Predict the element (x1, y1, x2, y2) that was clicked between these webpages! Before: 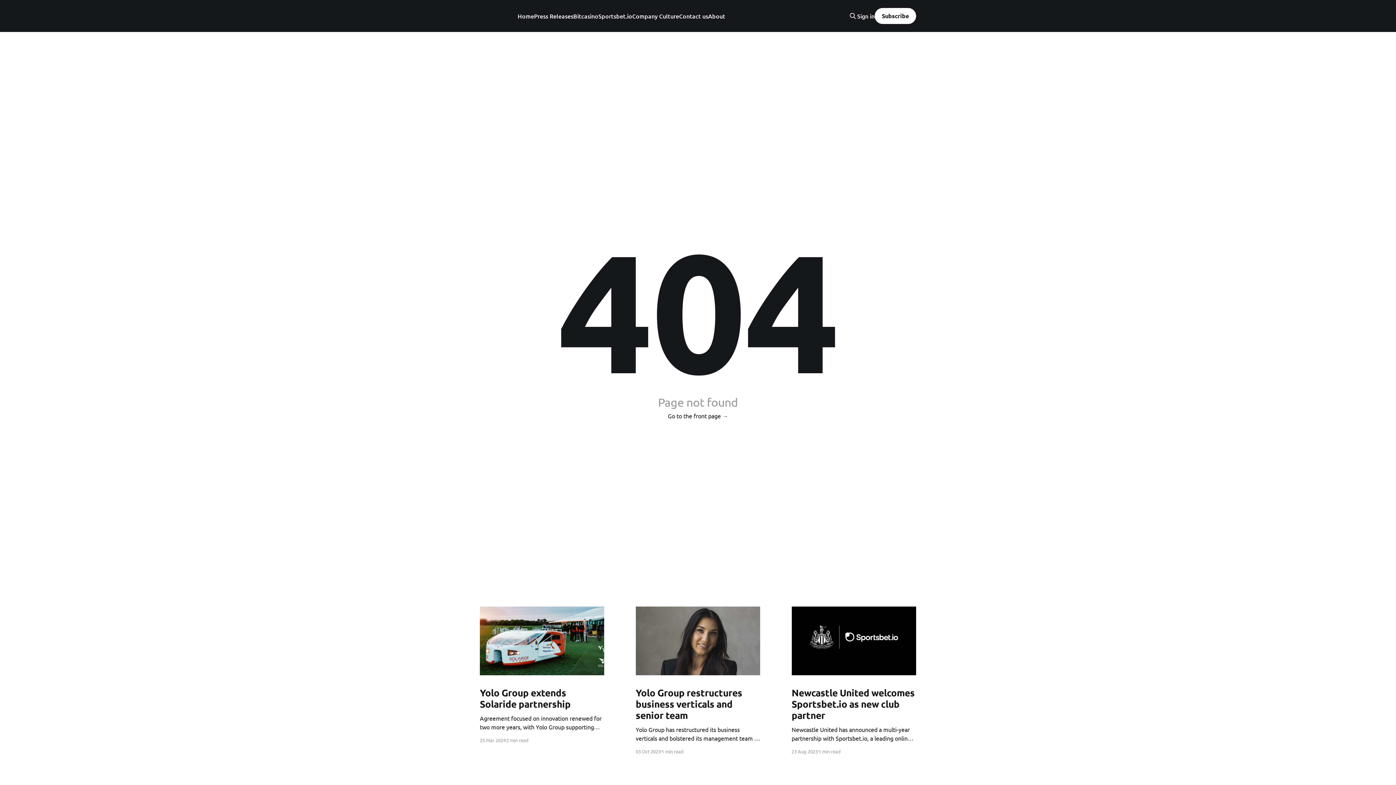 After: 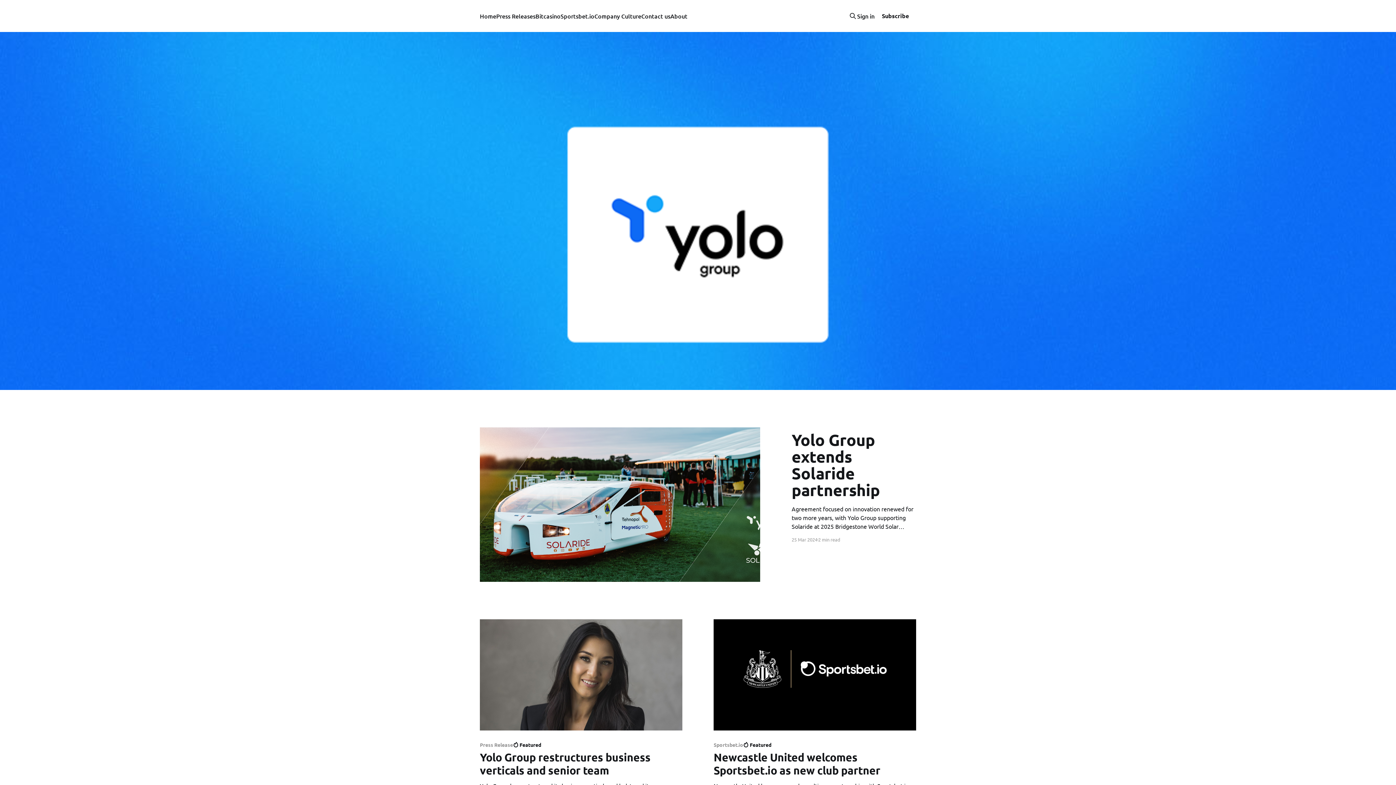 Action: bbox: (517, 11, 534, 21) label: Home